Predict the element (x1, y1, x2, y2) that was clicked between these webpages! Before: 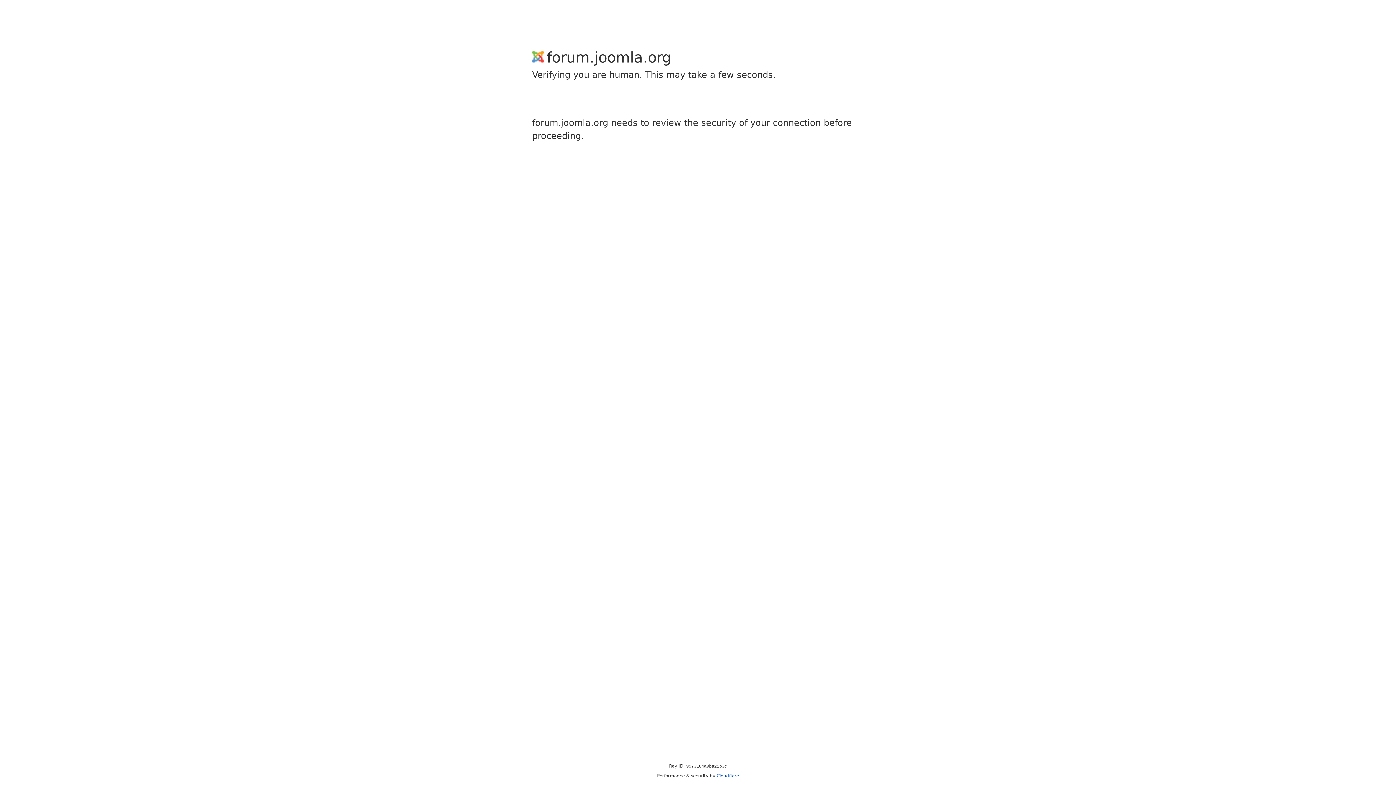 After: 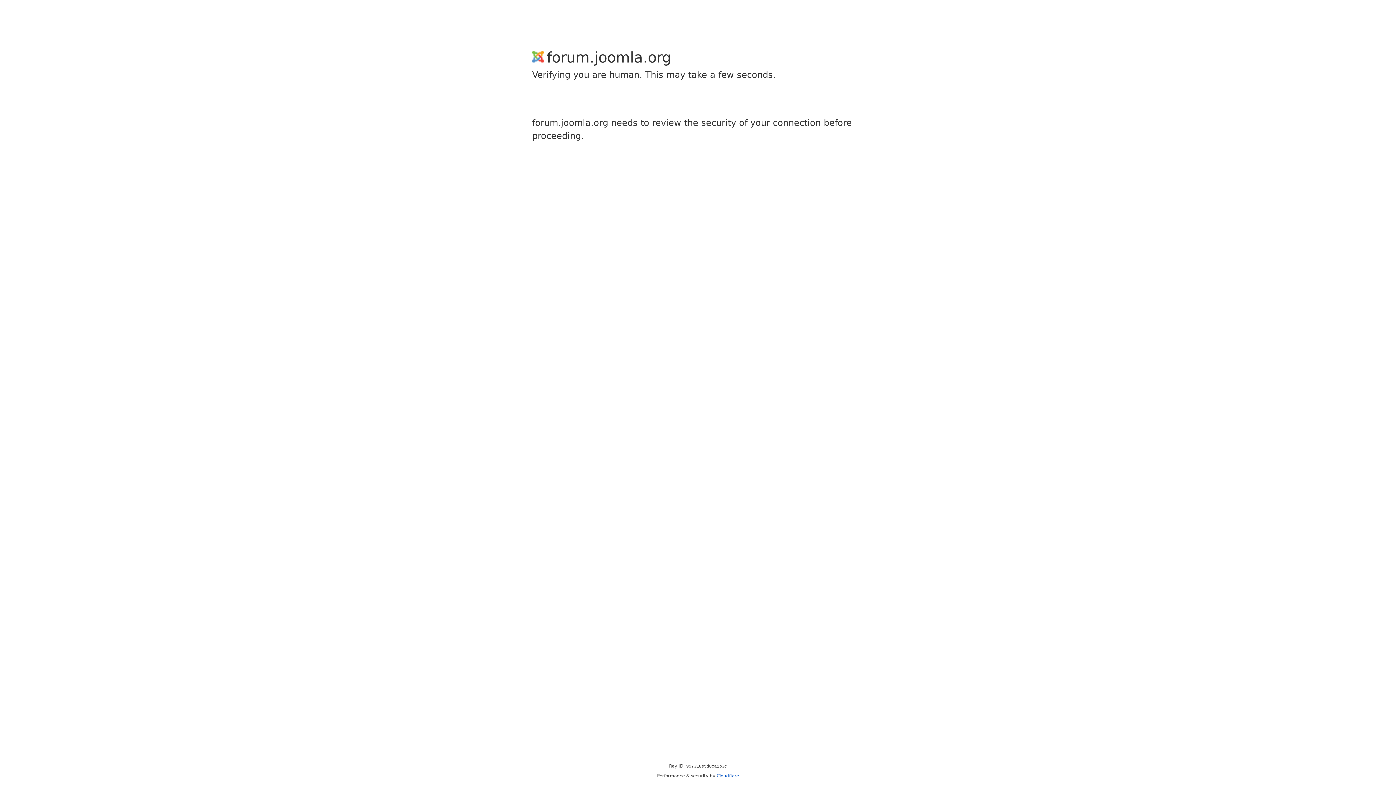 Action: bbox: (716, 773, 739, 778) label: Cloudflare